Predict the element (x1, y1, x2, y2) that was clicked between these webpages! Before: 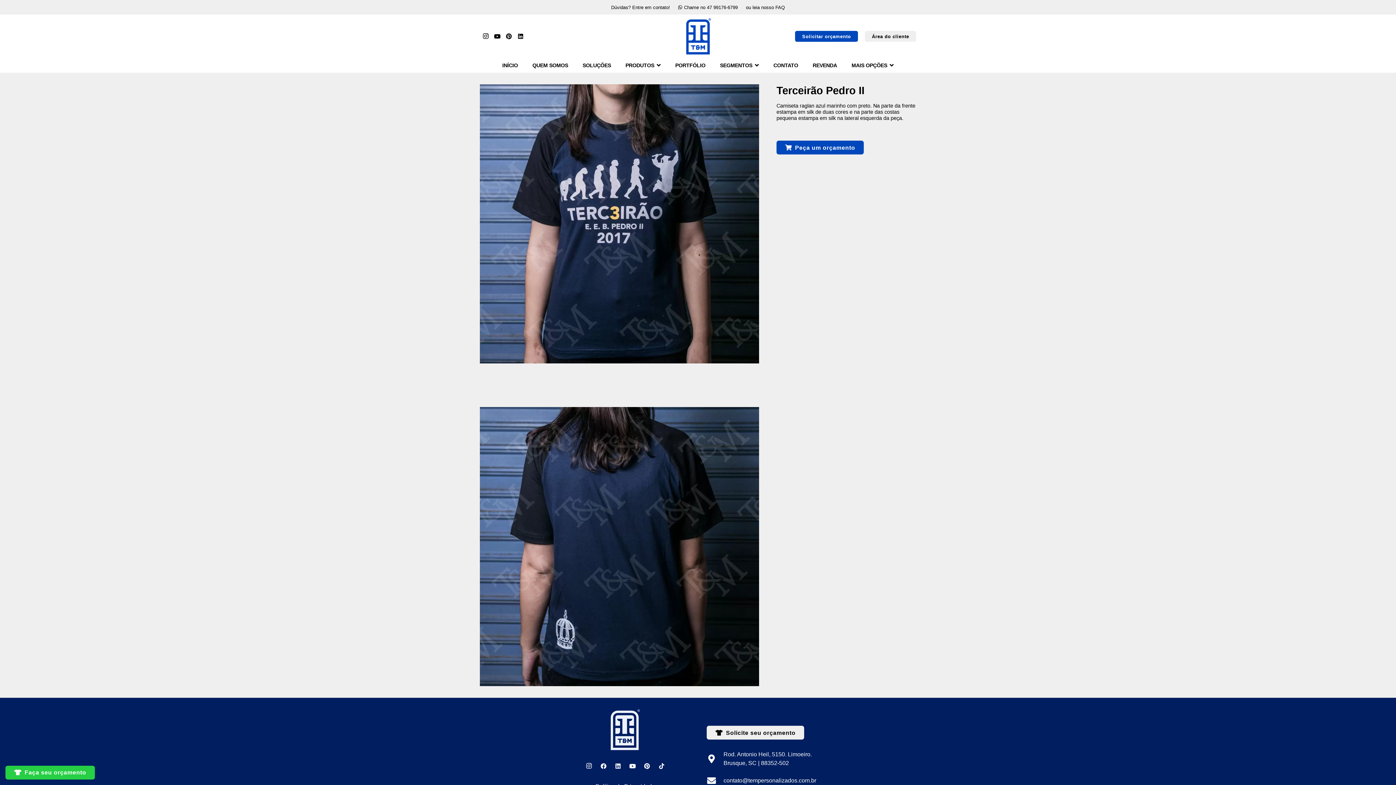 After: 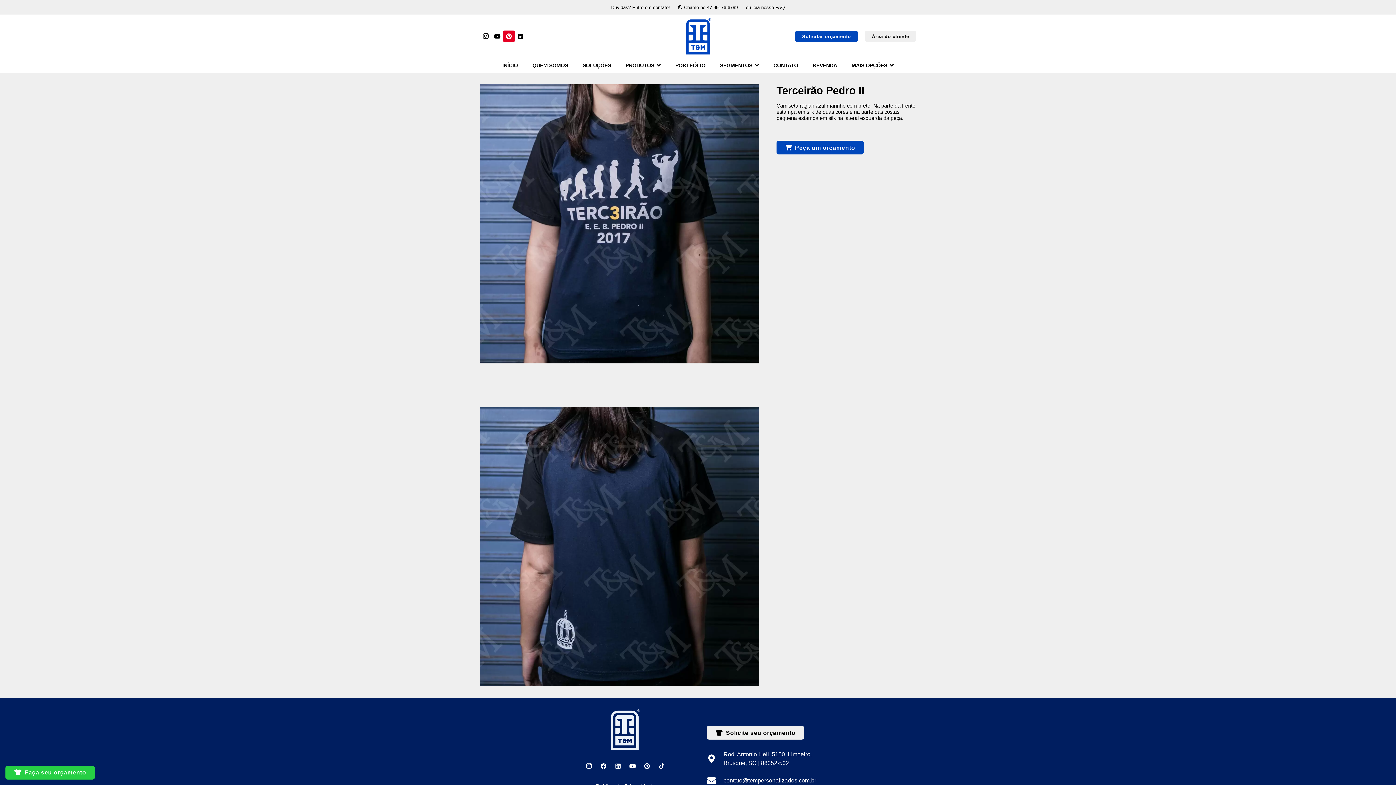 Action: bbox: (503, 30, 514, 42) label: Pinterest